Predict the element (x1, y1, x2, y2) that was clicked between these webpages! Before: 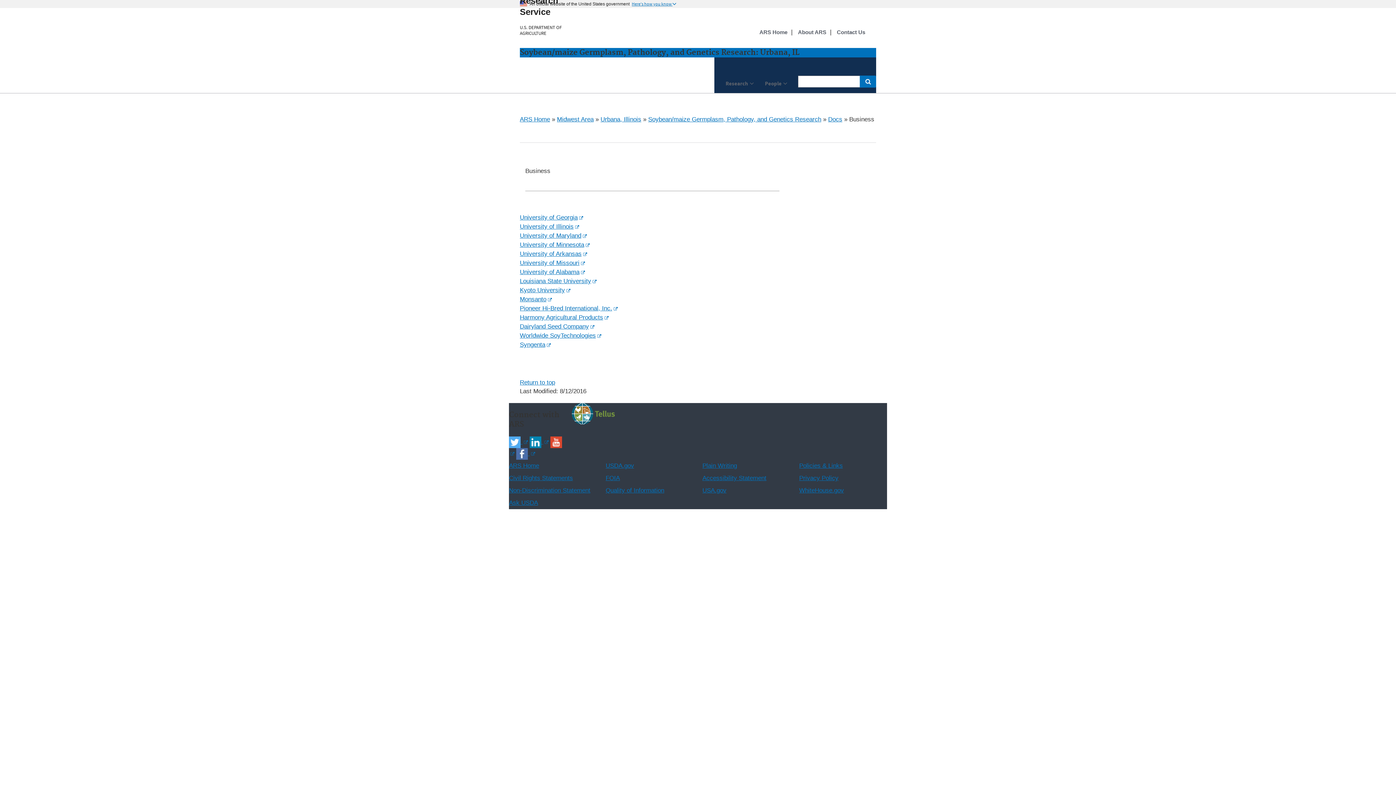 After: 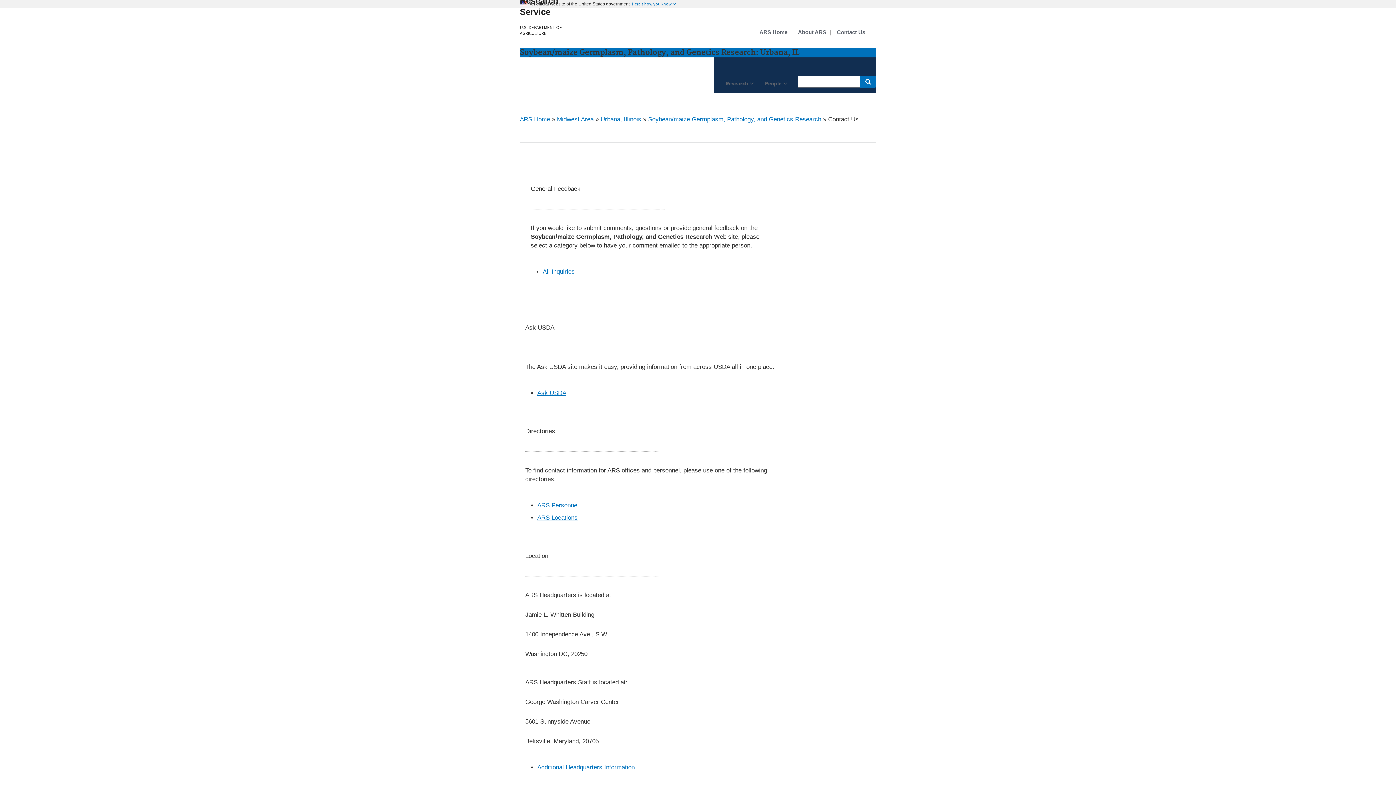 Action: label: Contact Us bbox: (837, 28, 865, 36)